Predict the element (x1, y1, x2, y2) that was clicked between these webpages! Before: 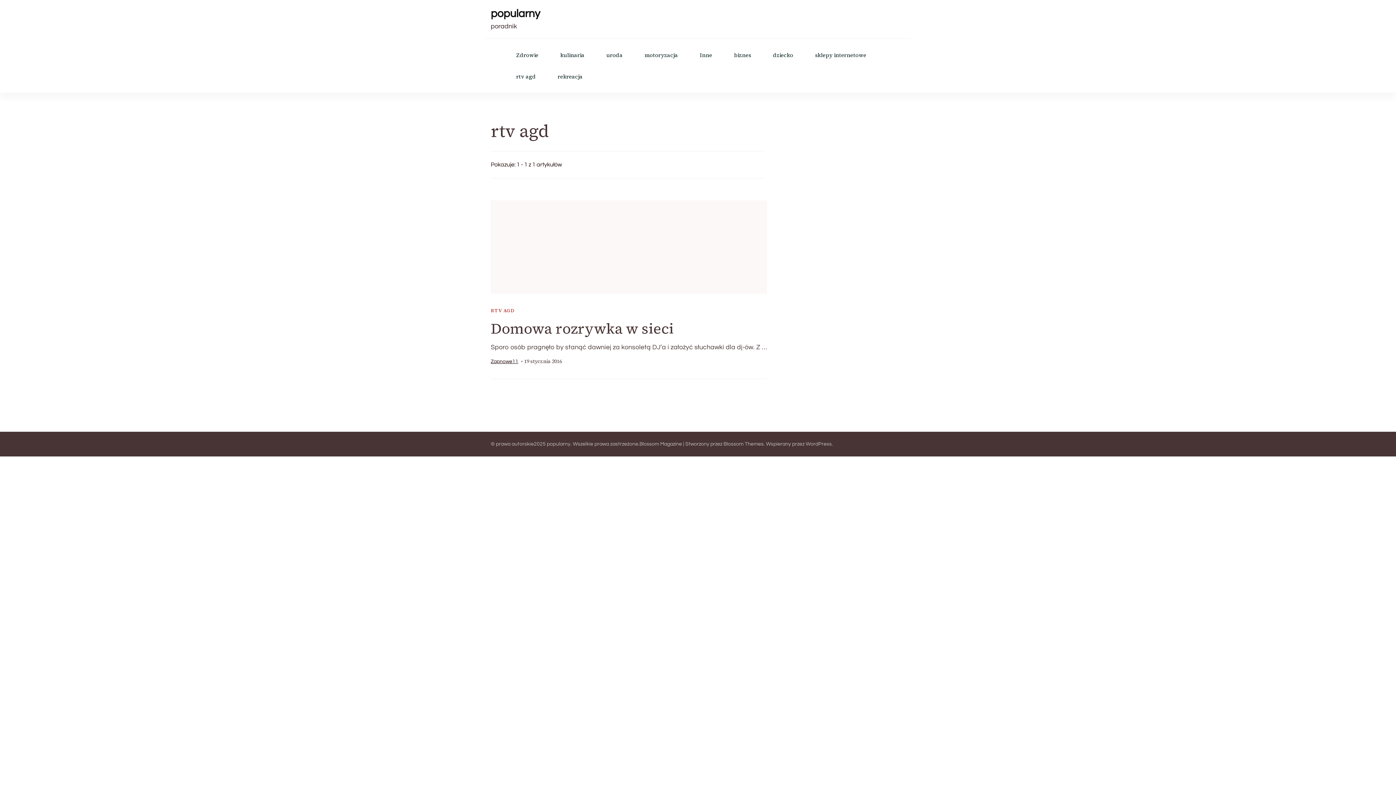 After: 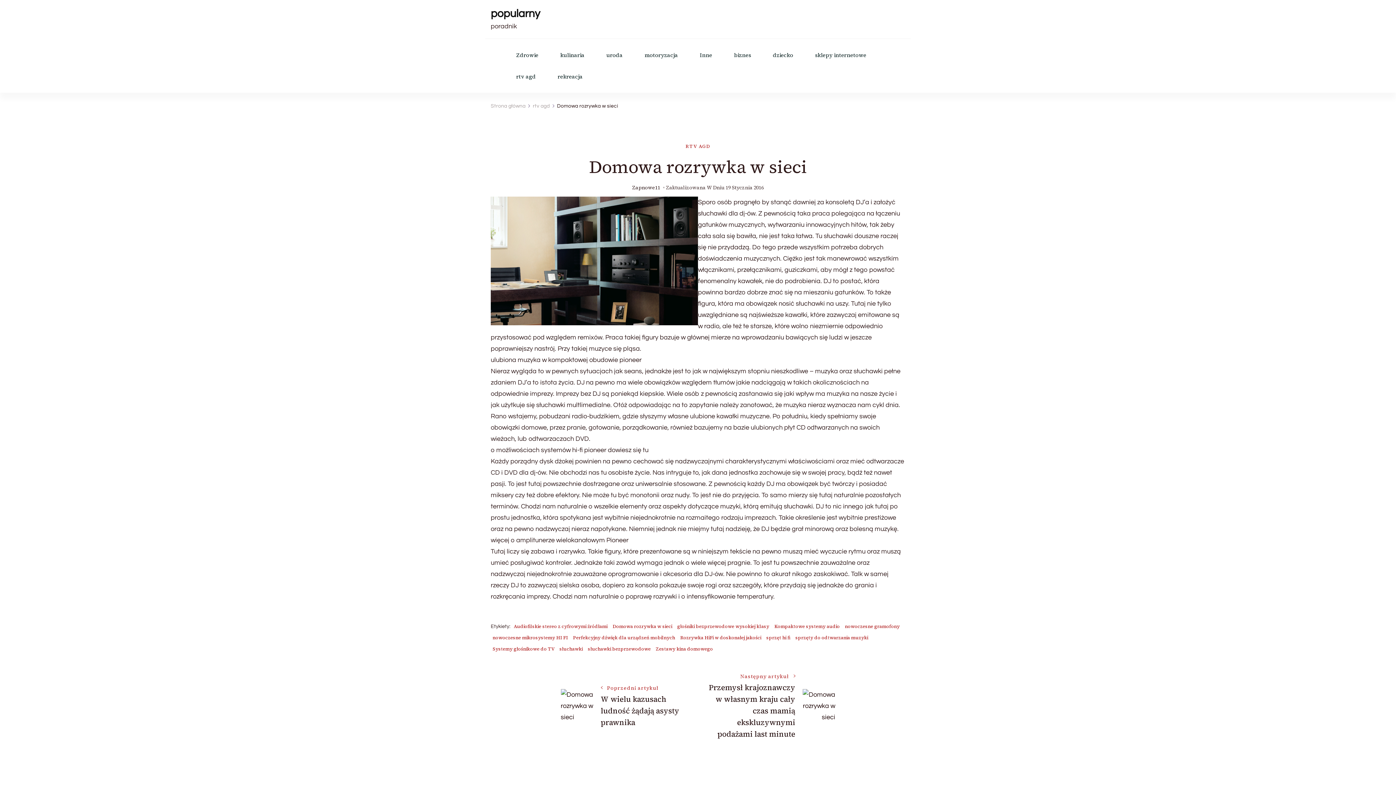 Action: bbox: (521, 358, 562, 365) label: 19 stycznia 2016